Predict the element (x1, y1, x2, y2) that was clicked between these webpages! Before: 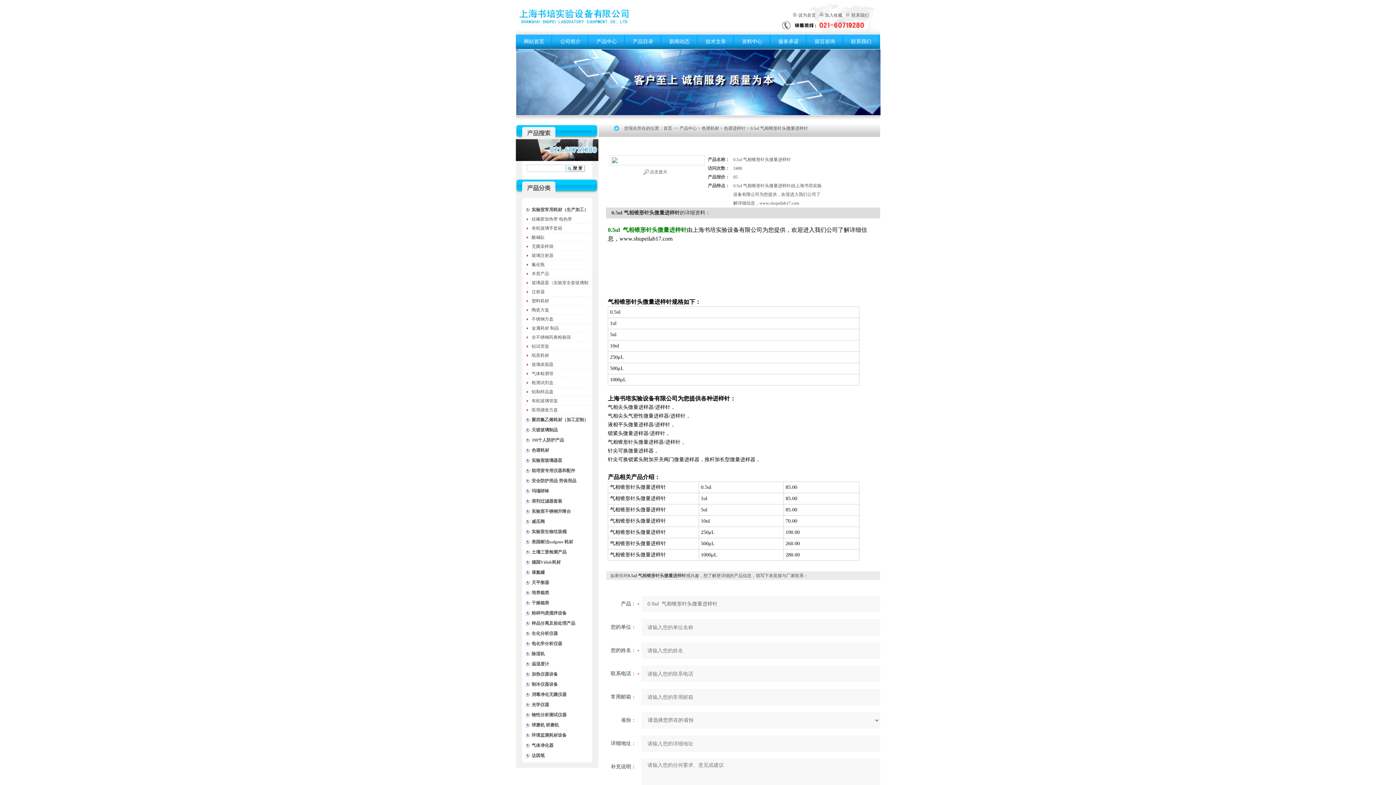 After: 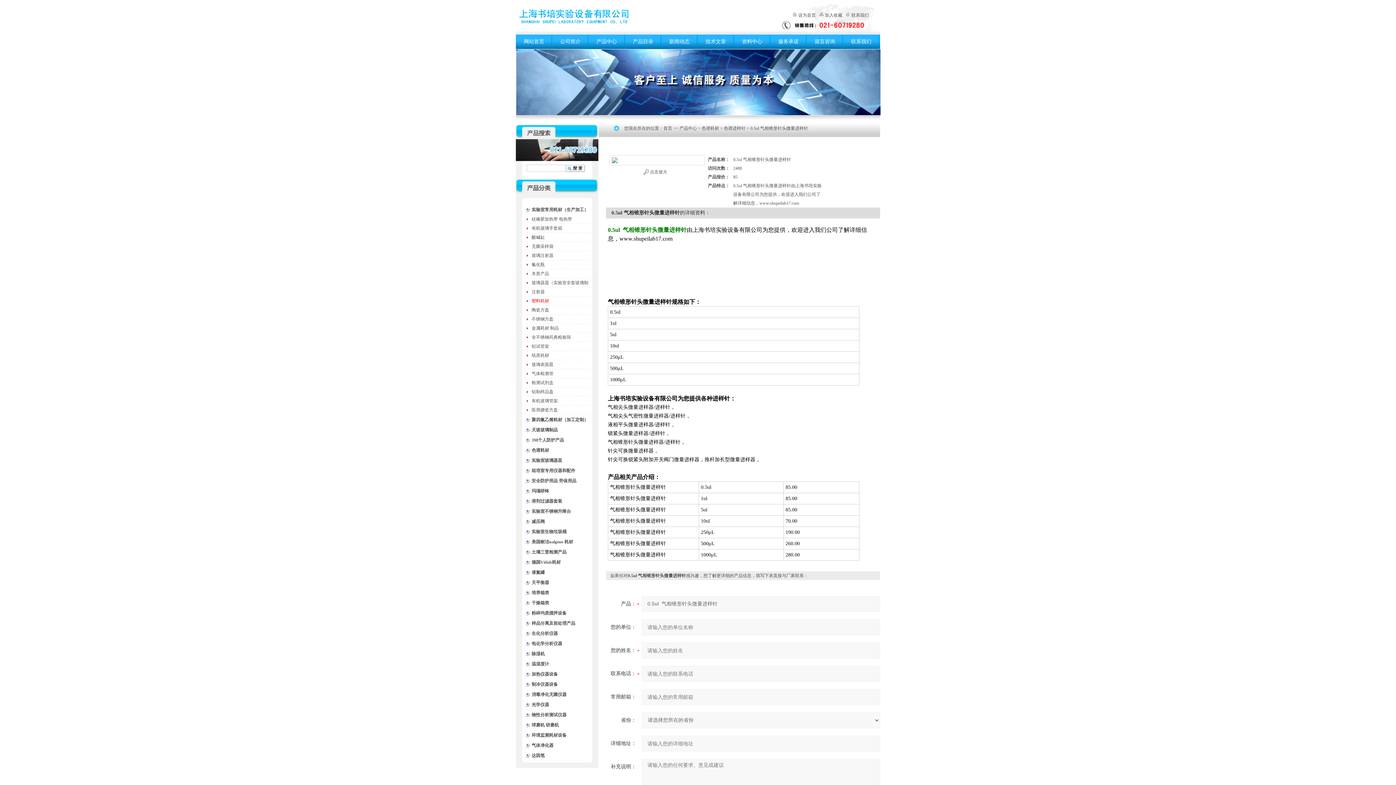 Action: bbox: (524, 296, 590, 305) label: 塑料耗材